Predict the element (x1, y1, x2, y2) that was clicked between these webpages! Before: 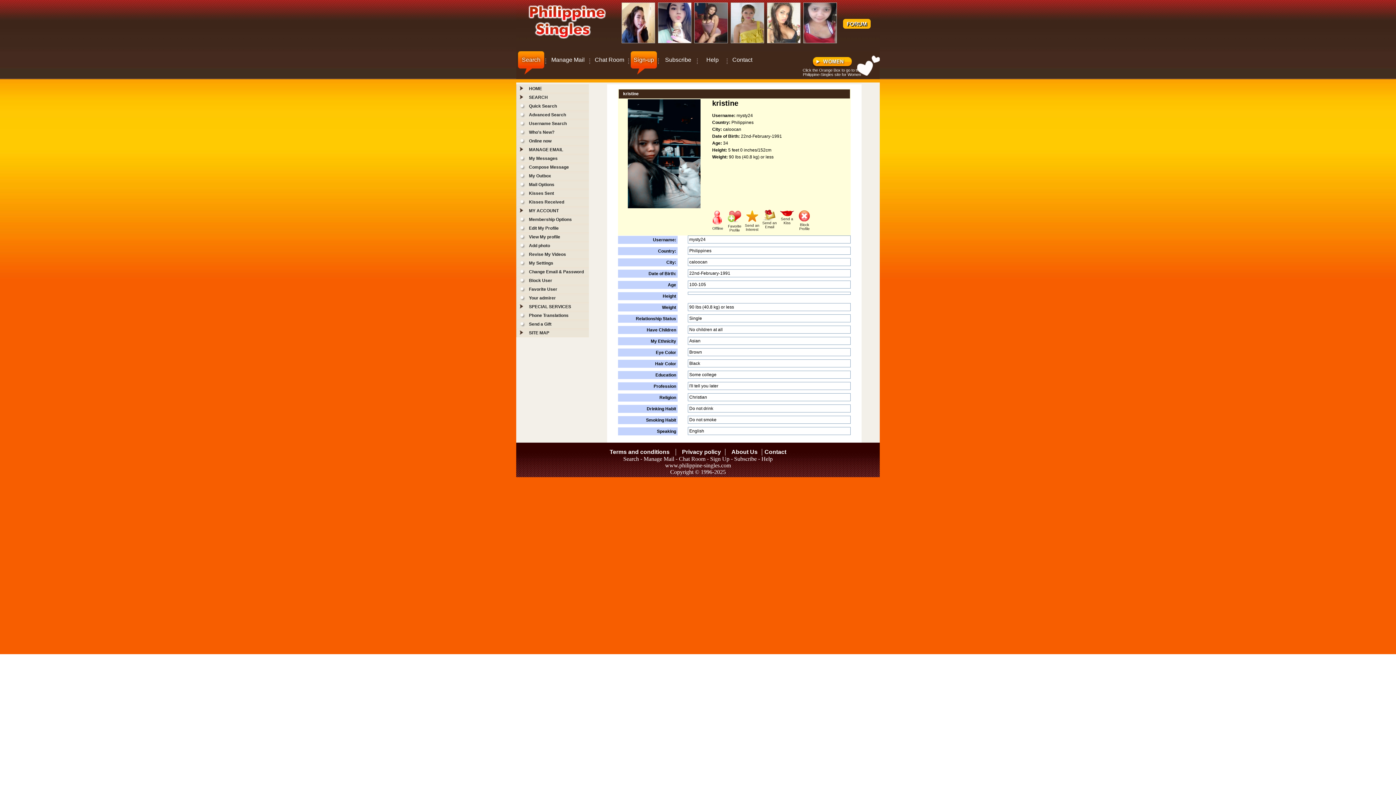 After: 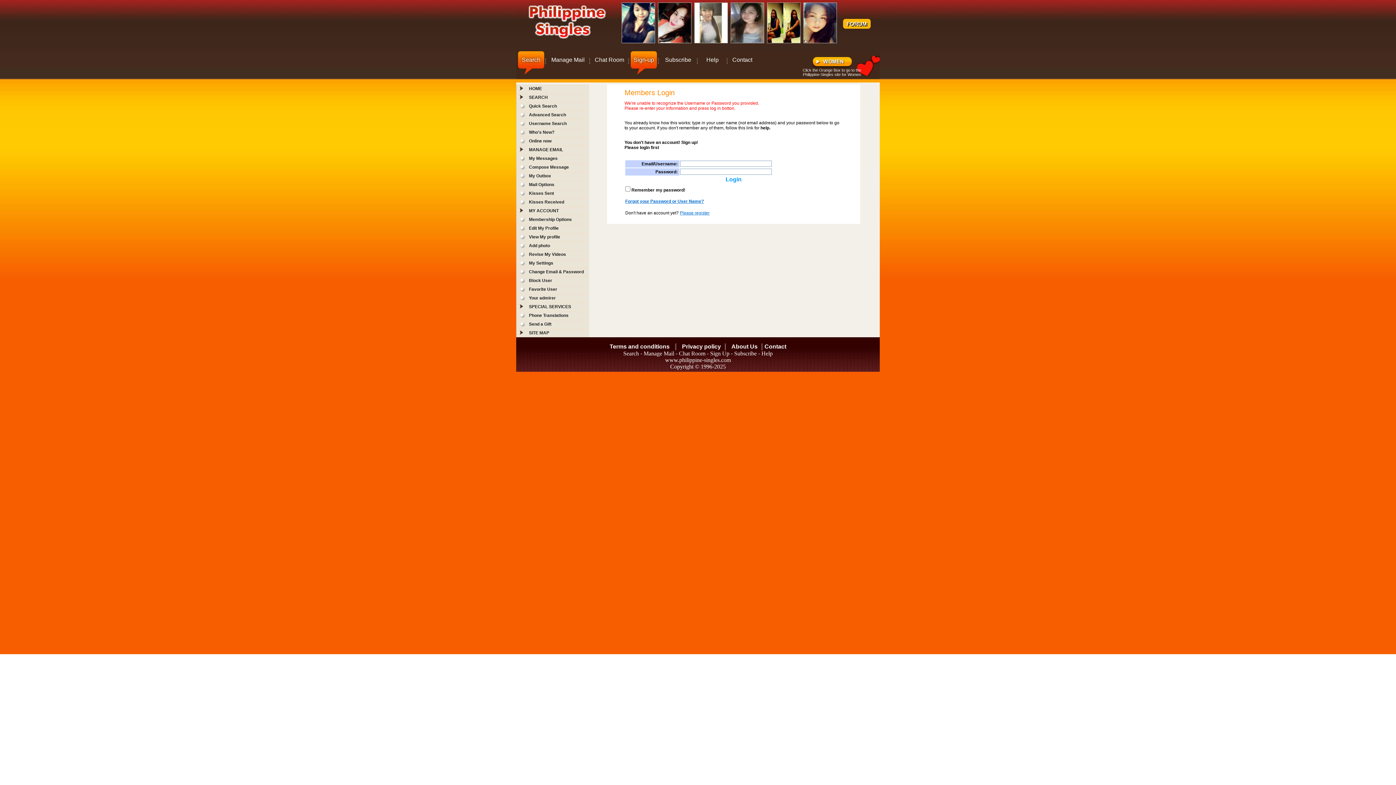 Action: bbox: (529, 260, 553, 265) label: My Settings